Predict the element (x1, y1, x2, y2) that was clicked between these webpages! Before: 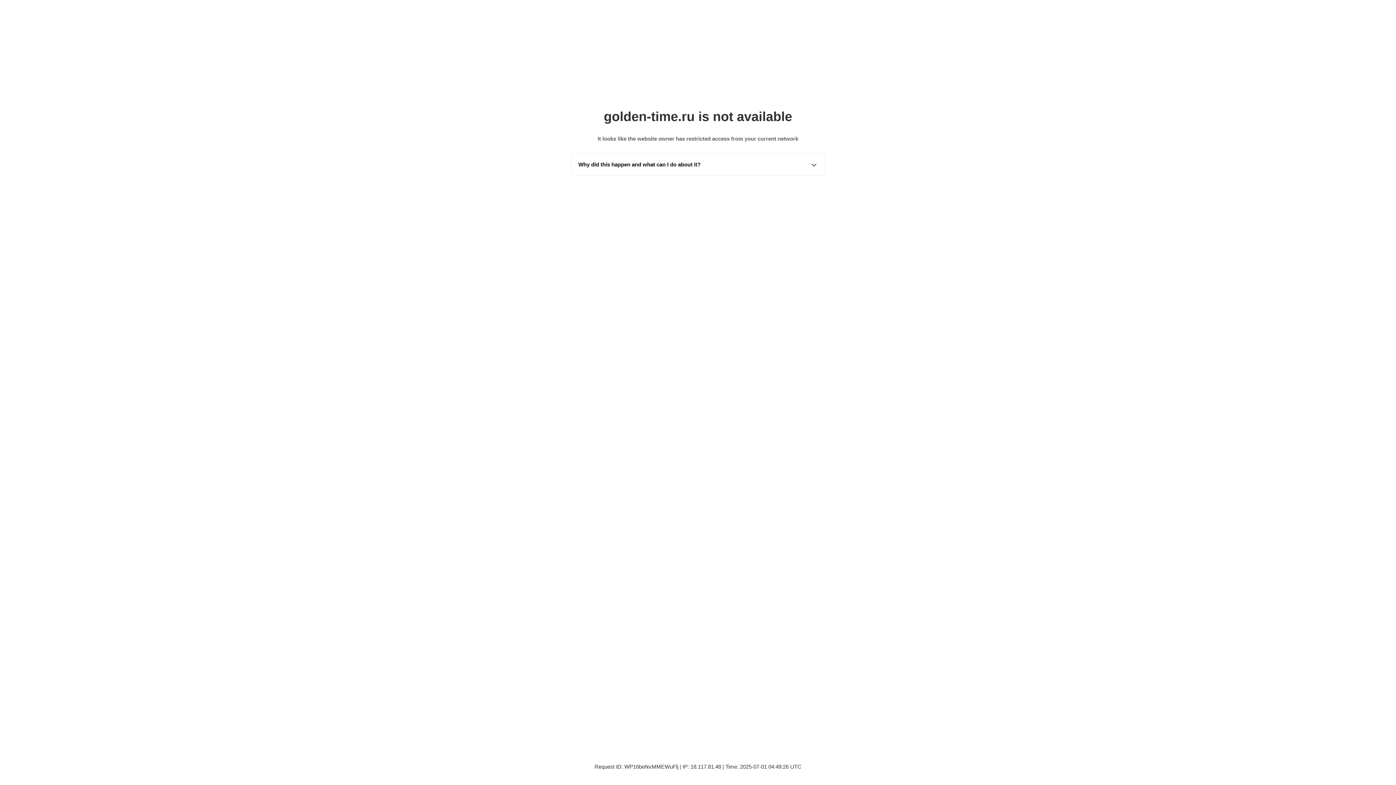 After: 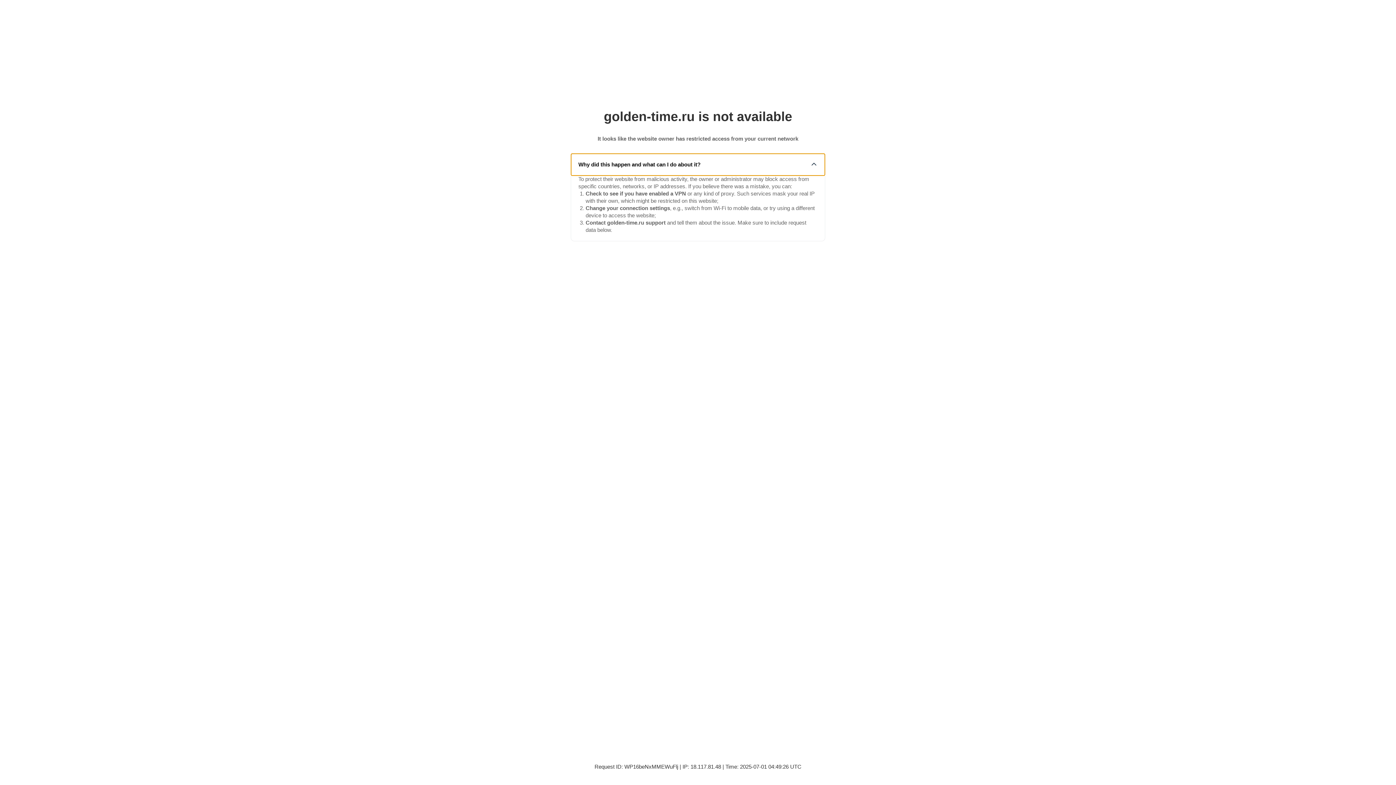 Action: bbox: (571, 153, 825, 175) label: Why did this happen and what can I do about it?